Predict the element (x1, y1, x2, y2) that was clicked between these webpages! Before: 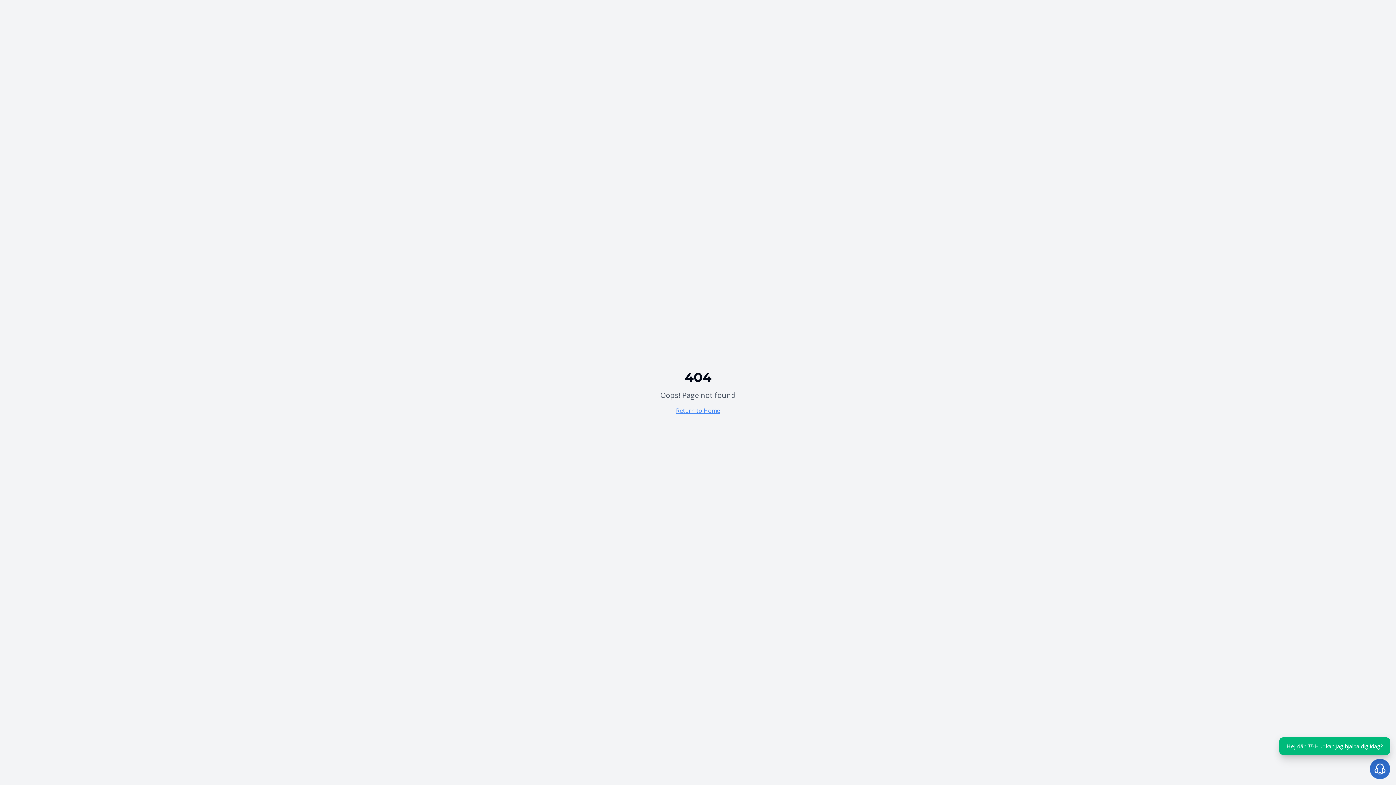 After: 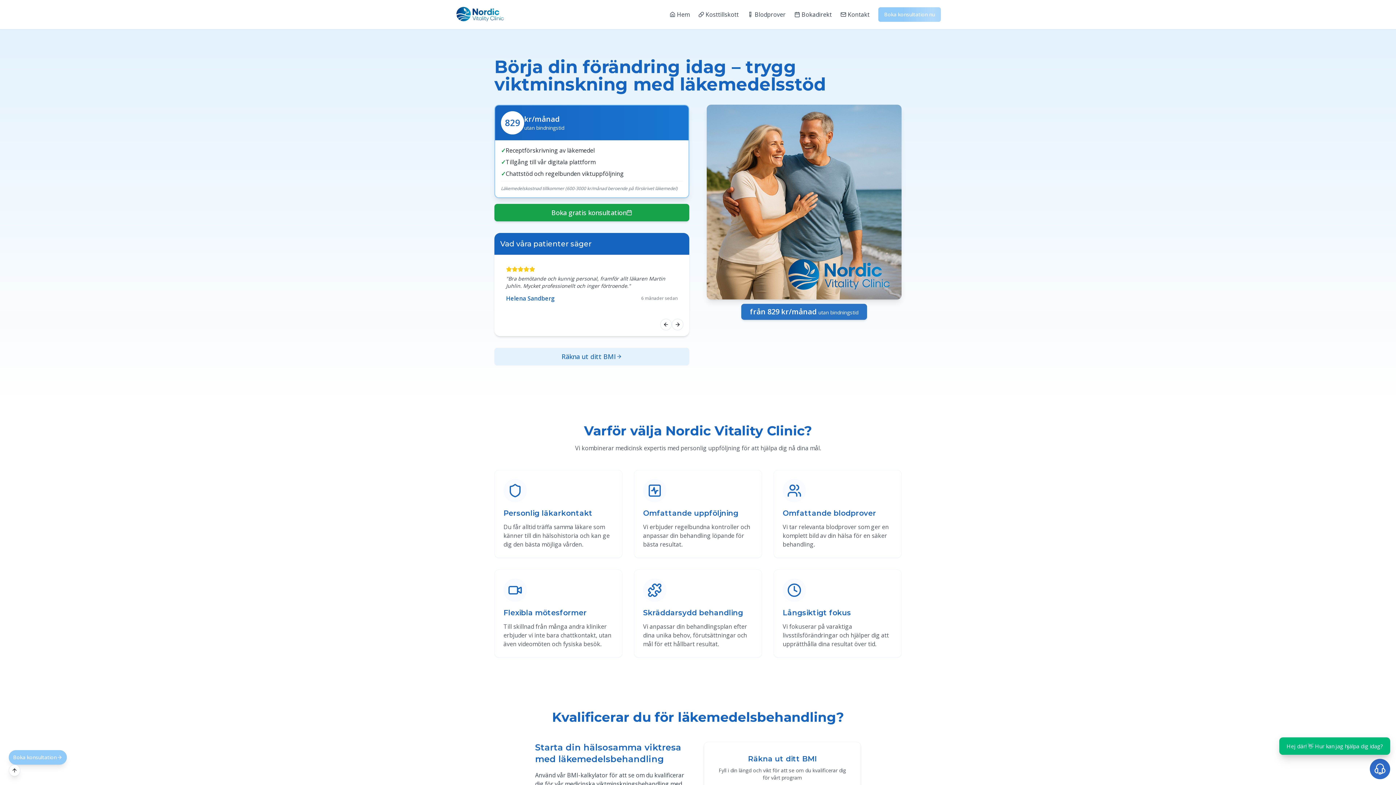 Action: bbox: (676, 406, 720, 414) label: Return to Home